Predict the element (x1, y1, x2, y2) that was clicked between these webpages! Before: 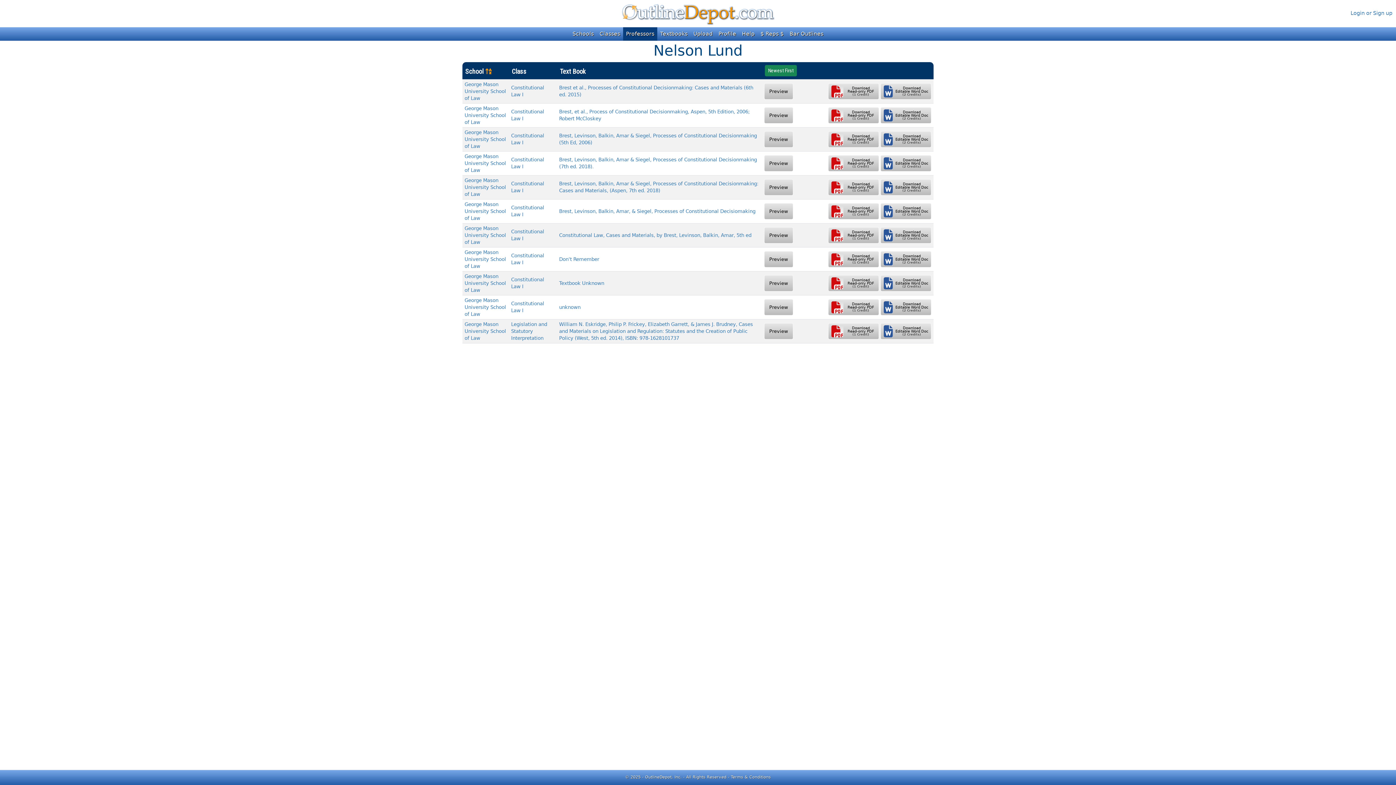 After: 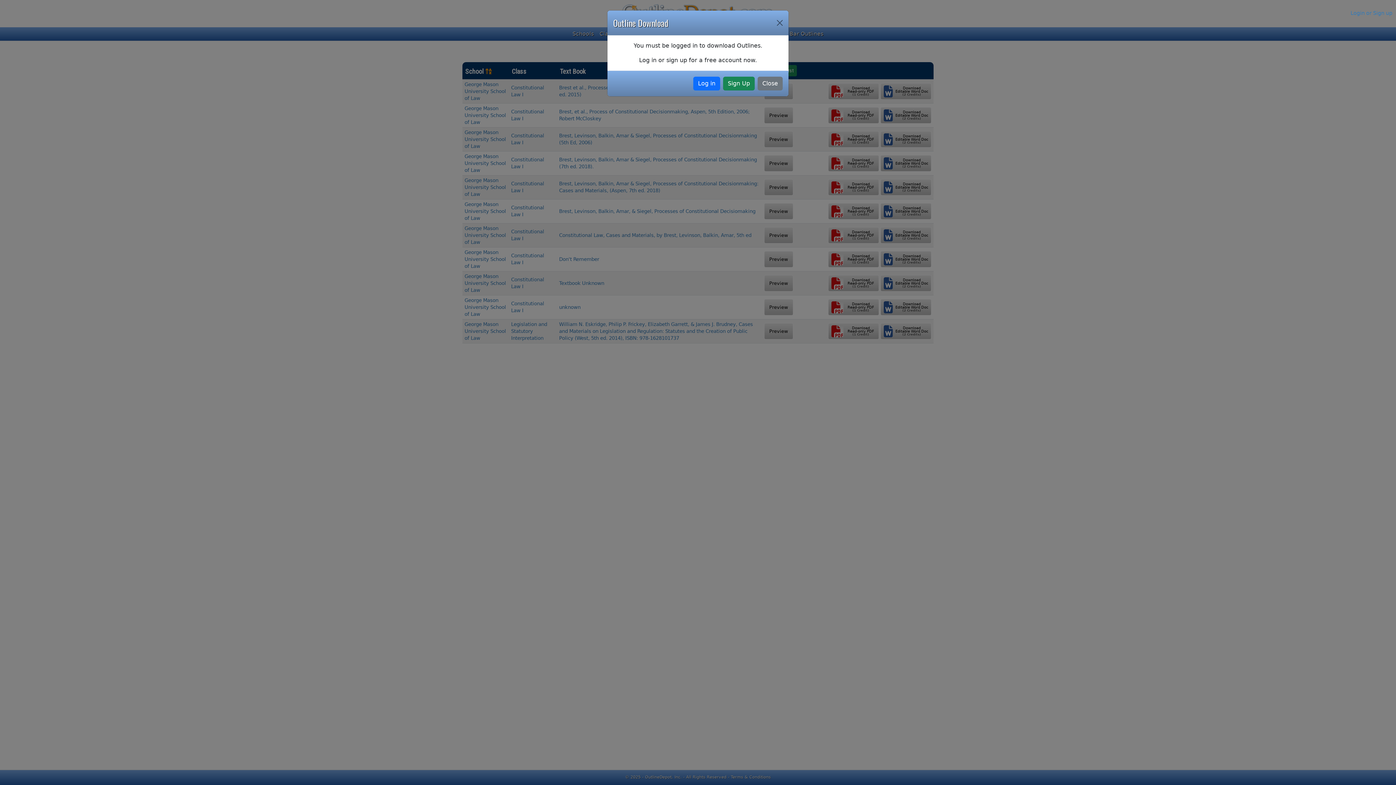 Action: bbox: (880, 323, 931, 339) label: Download
Editable Word Doc
(2 Credits)